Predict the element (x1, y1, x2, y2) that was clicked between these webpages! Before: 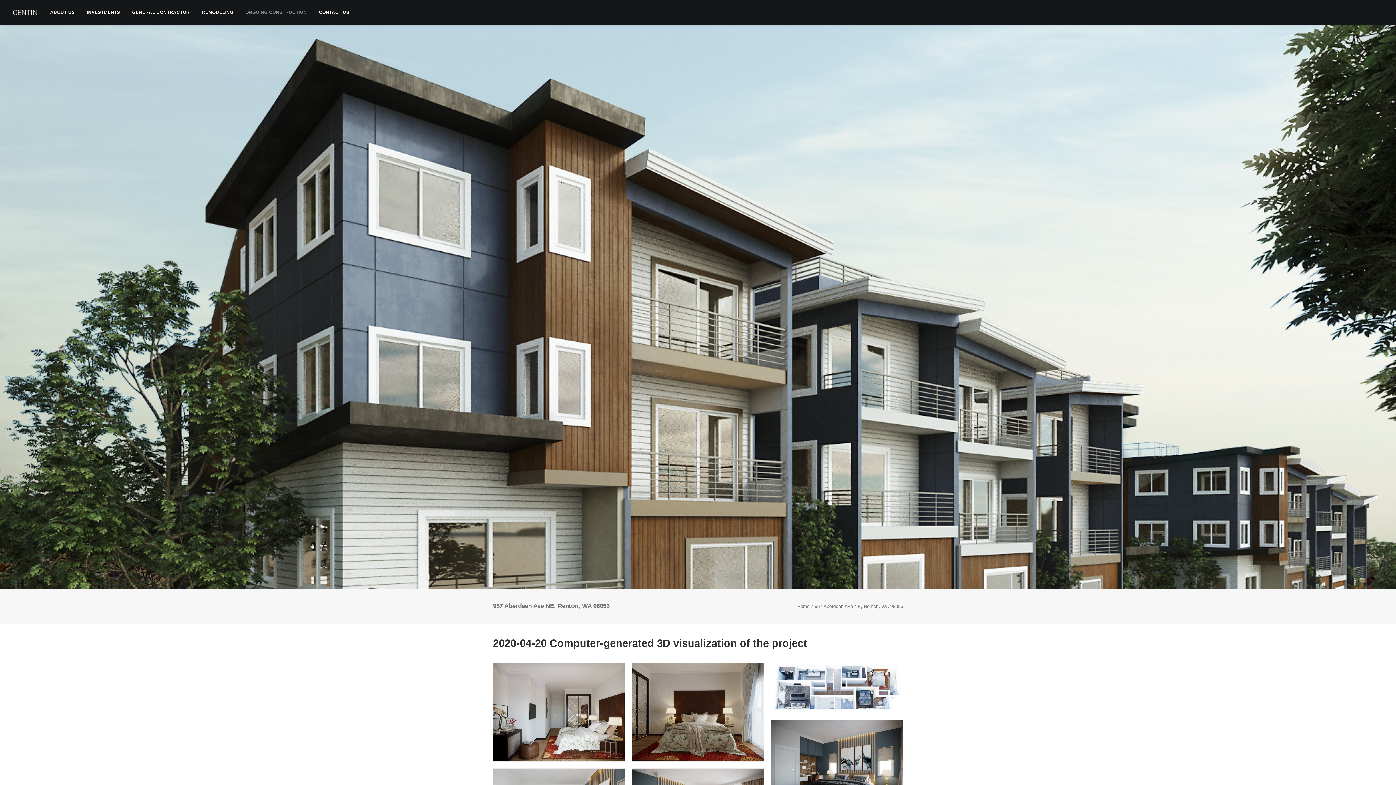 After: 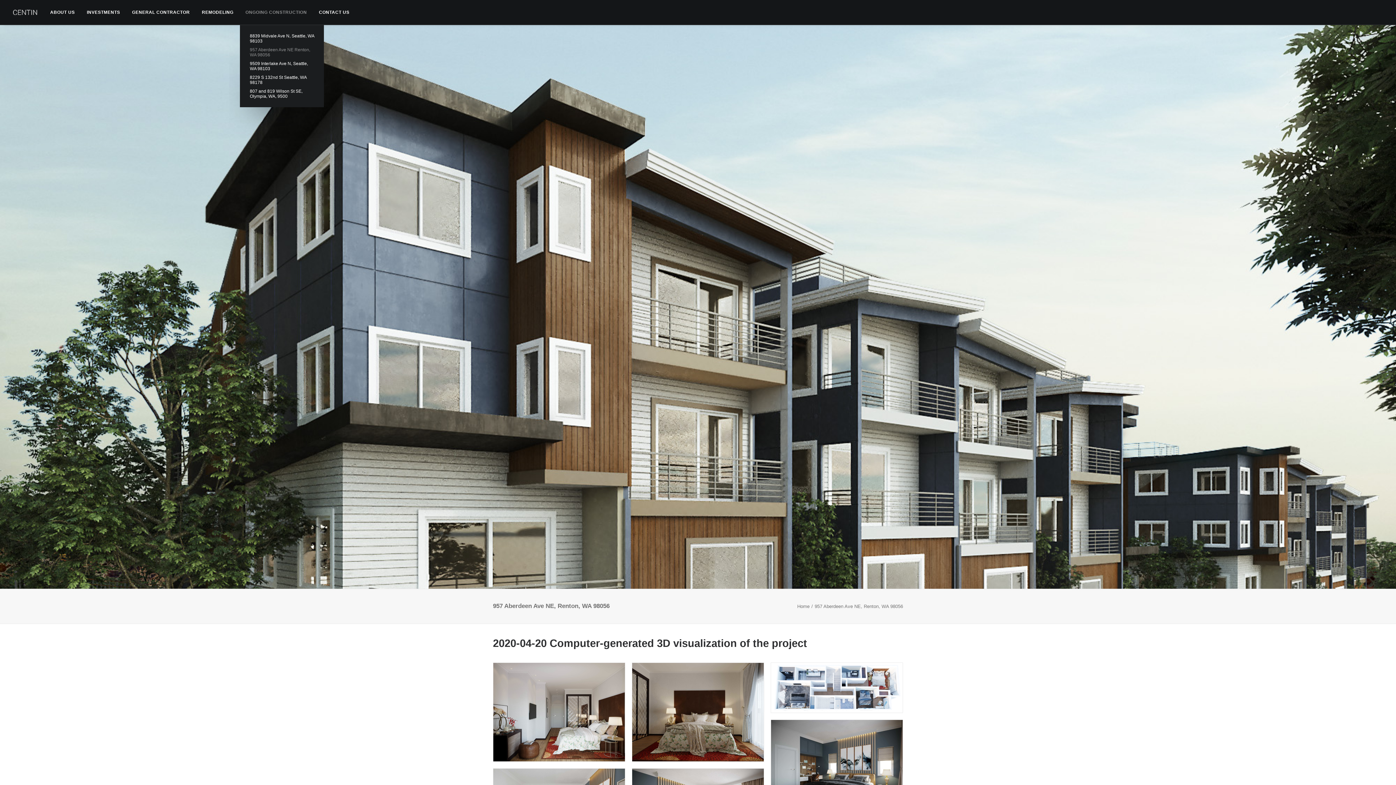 Action: bbox: (240, 0, 312, 24) label: ONGOING CONSTRUCTION